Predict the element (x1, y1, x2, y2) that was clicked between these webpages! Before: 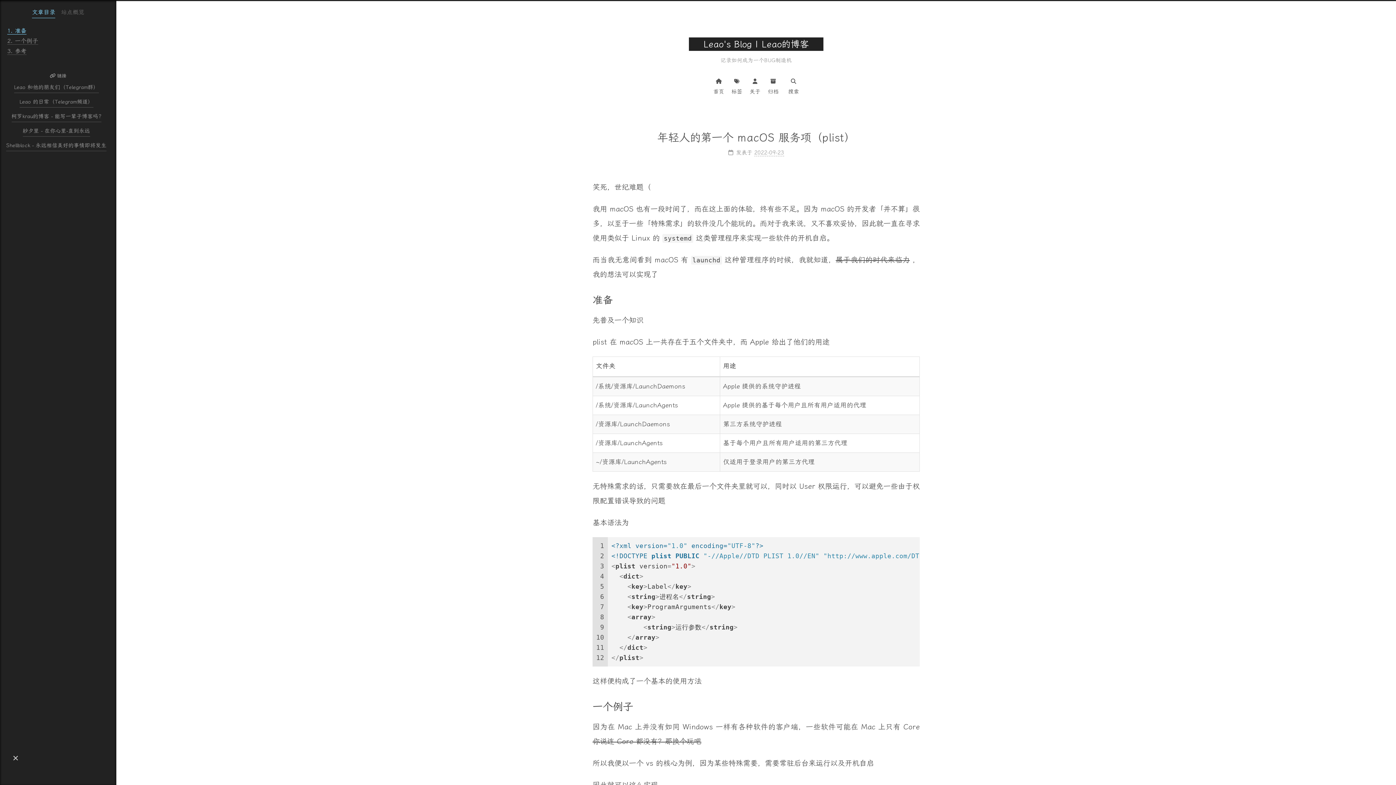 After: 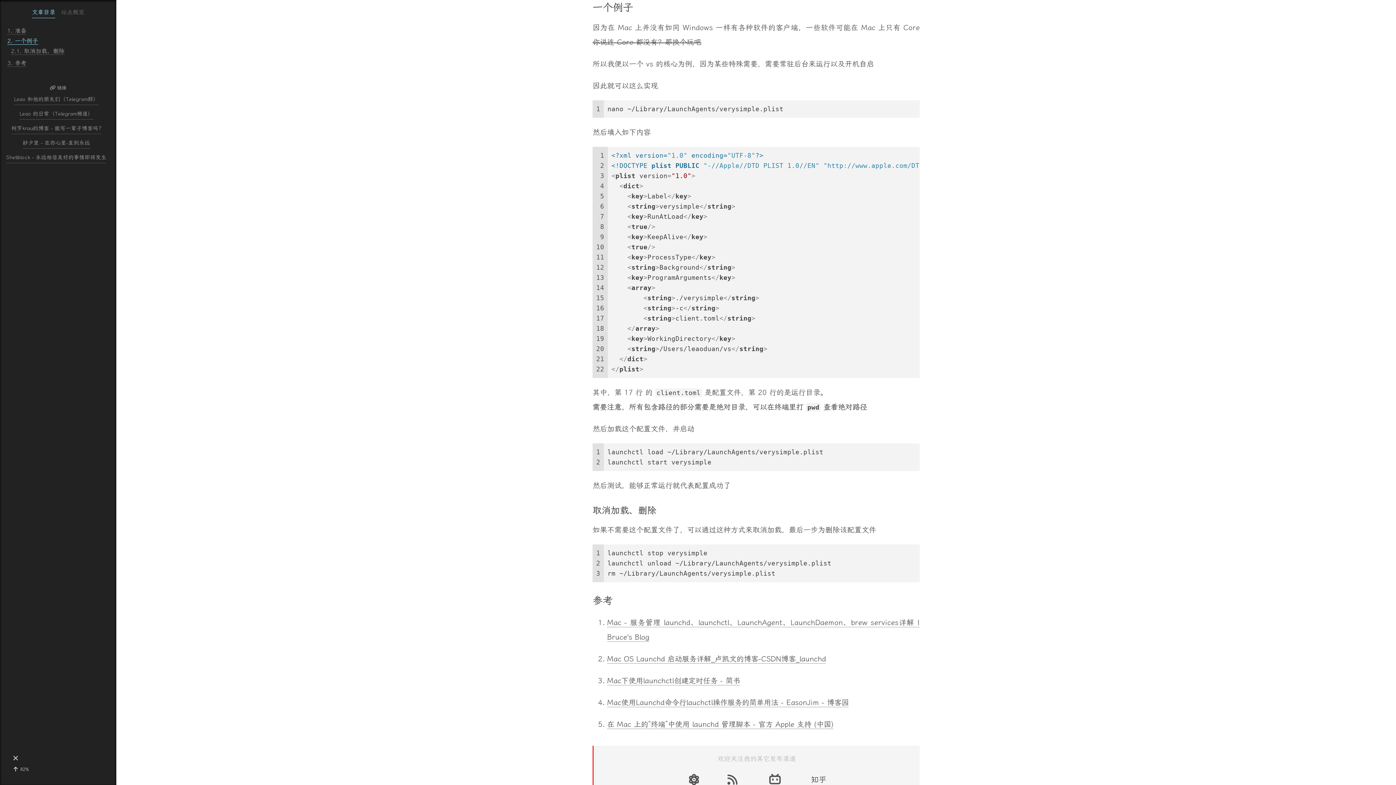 Action: label: 2. 一个例子 bbox: (7, 37, 38, 44)